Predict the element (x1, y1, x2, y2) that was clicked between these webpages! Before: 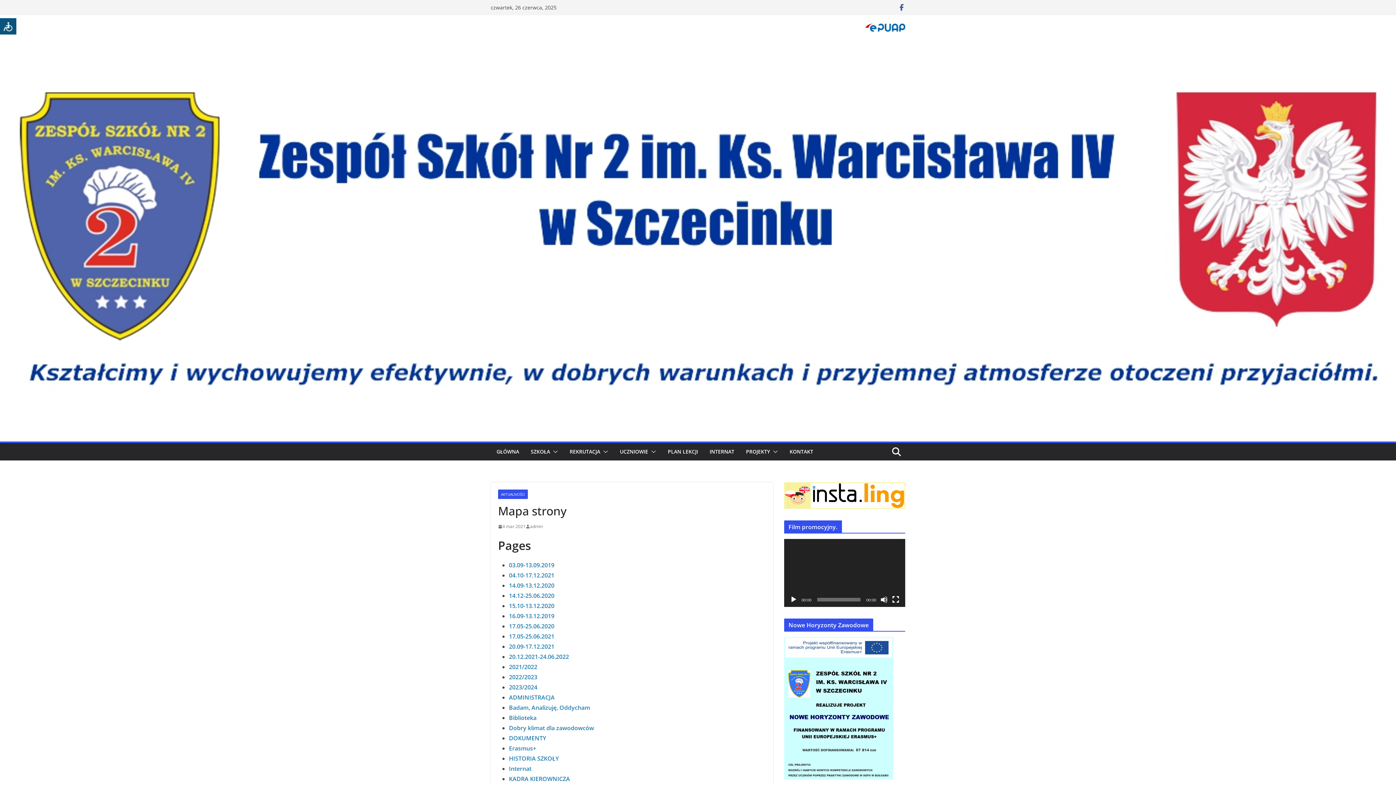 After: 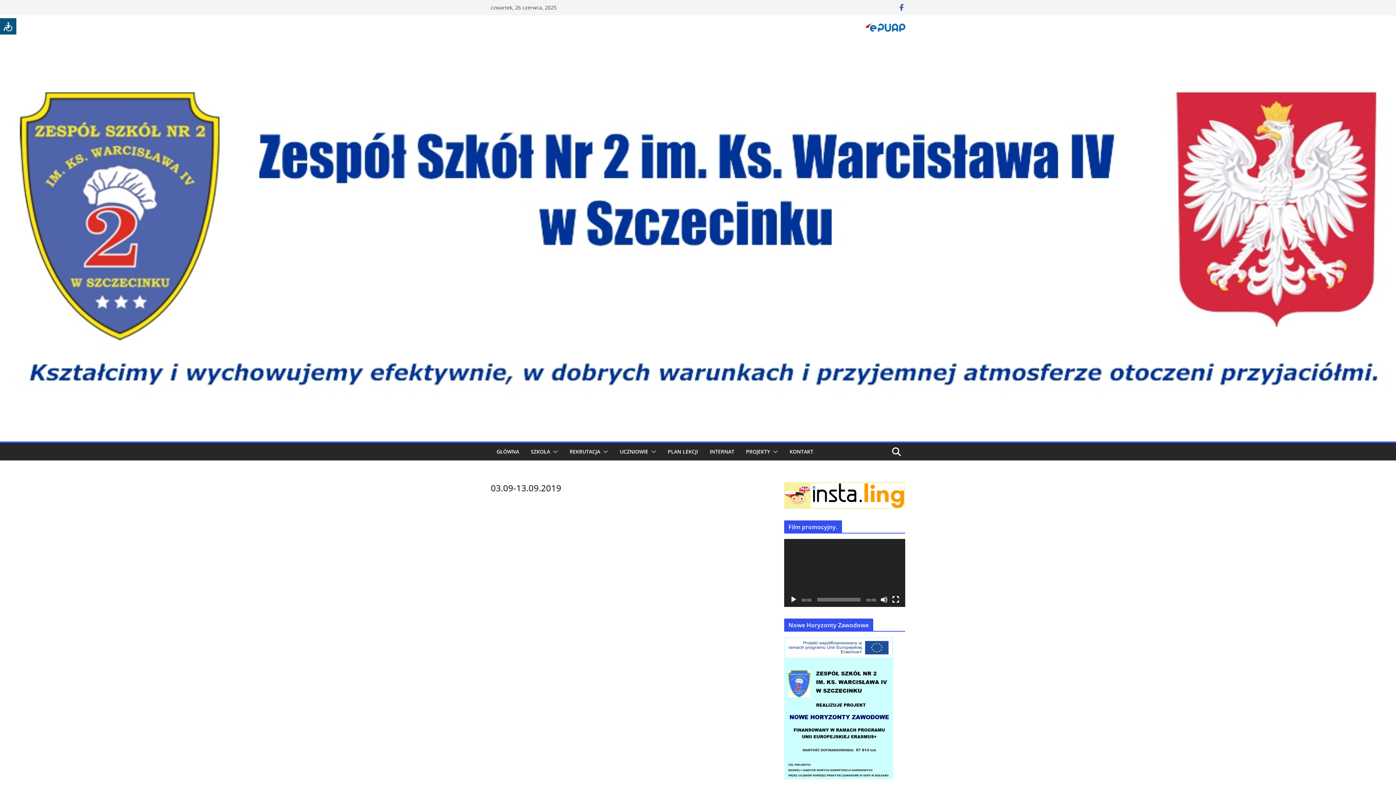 Action: label: 03.09-13.09.2019 bbox: (509, 561, 554, 569)